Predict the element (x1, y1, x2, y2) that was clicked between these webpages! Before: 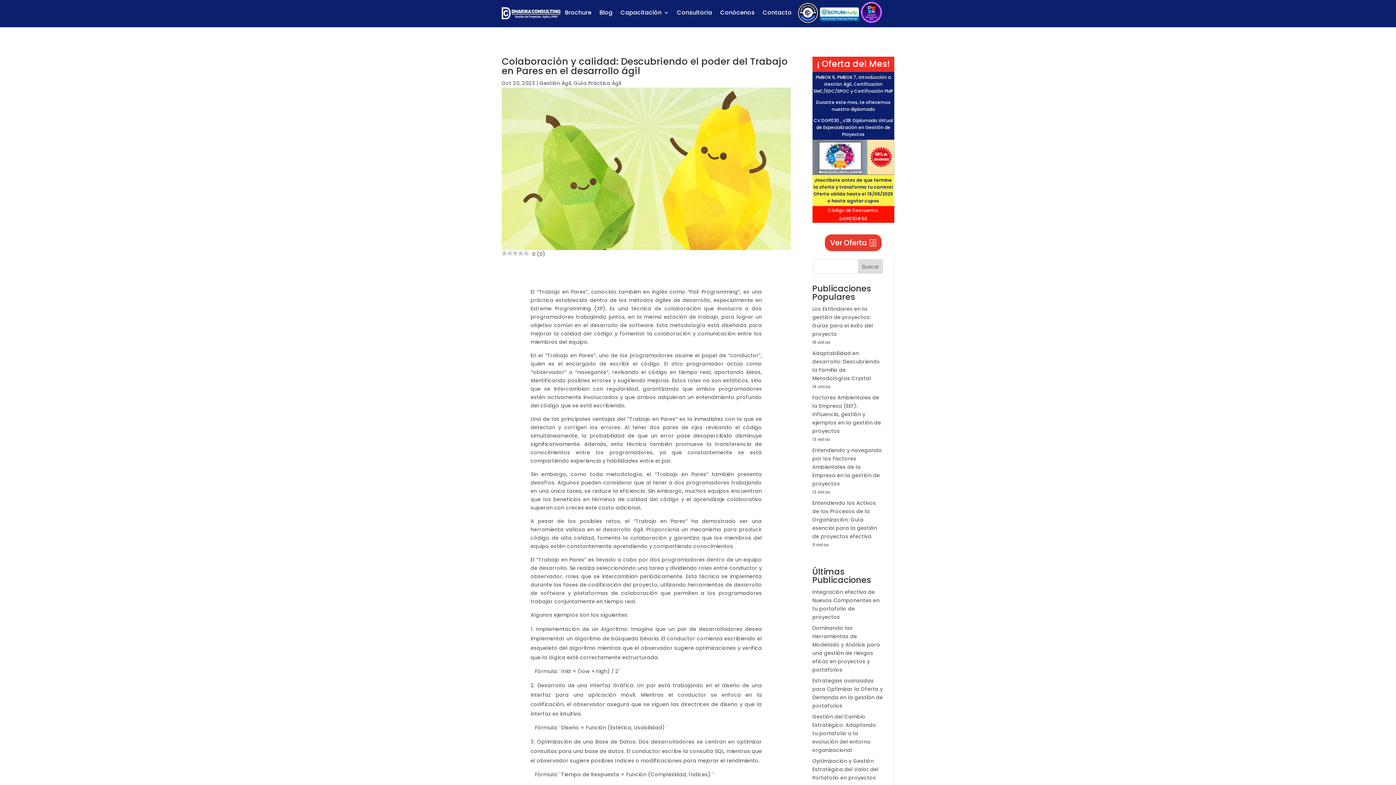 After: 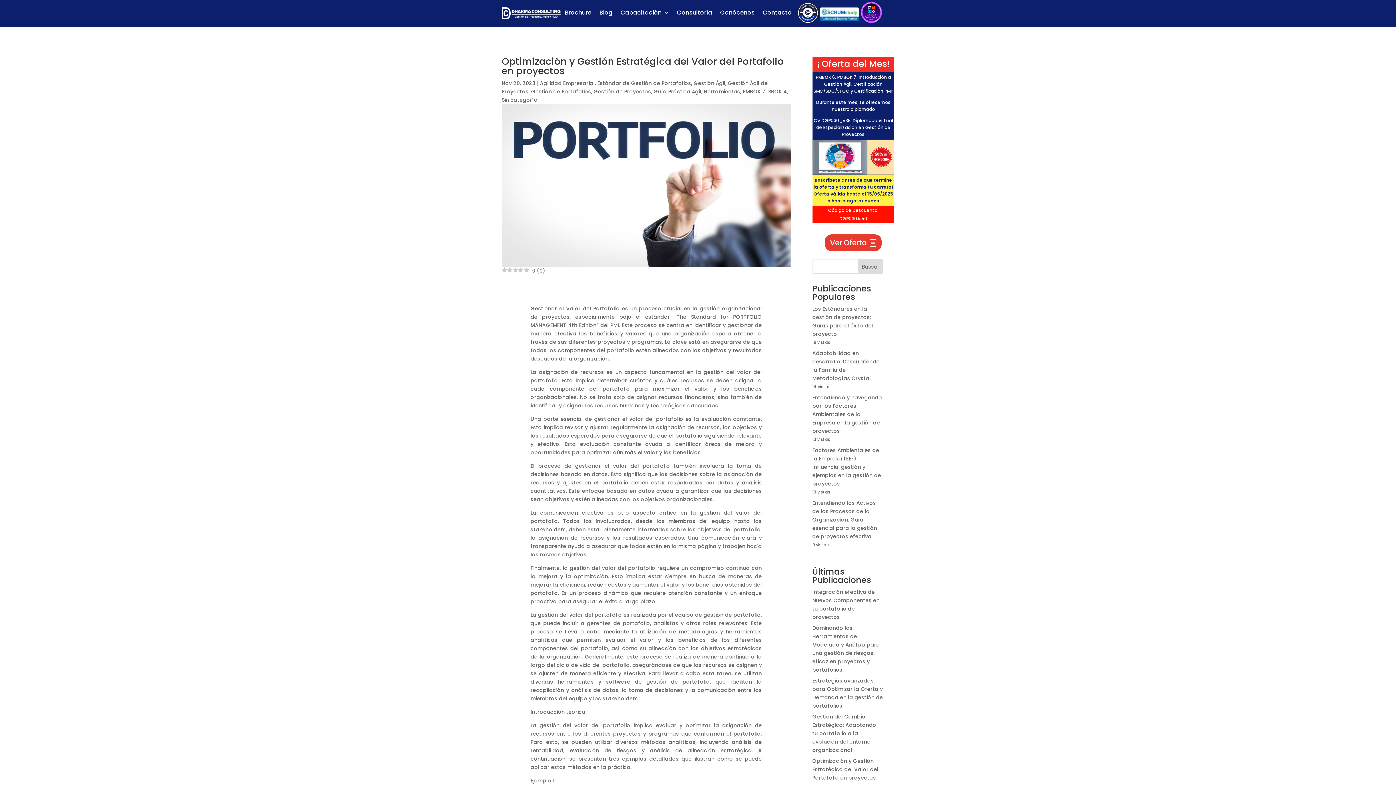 Action: label: Optimización y Gestión Estratégica del Valor del Portafolio en proyectos bbox: (812, 757, 878, 781)